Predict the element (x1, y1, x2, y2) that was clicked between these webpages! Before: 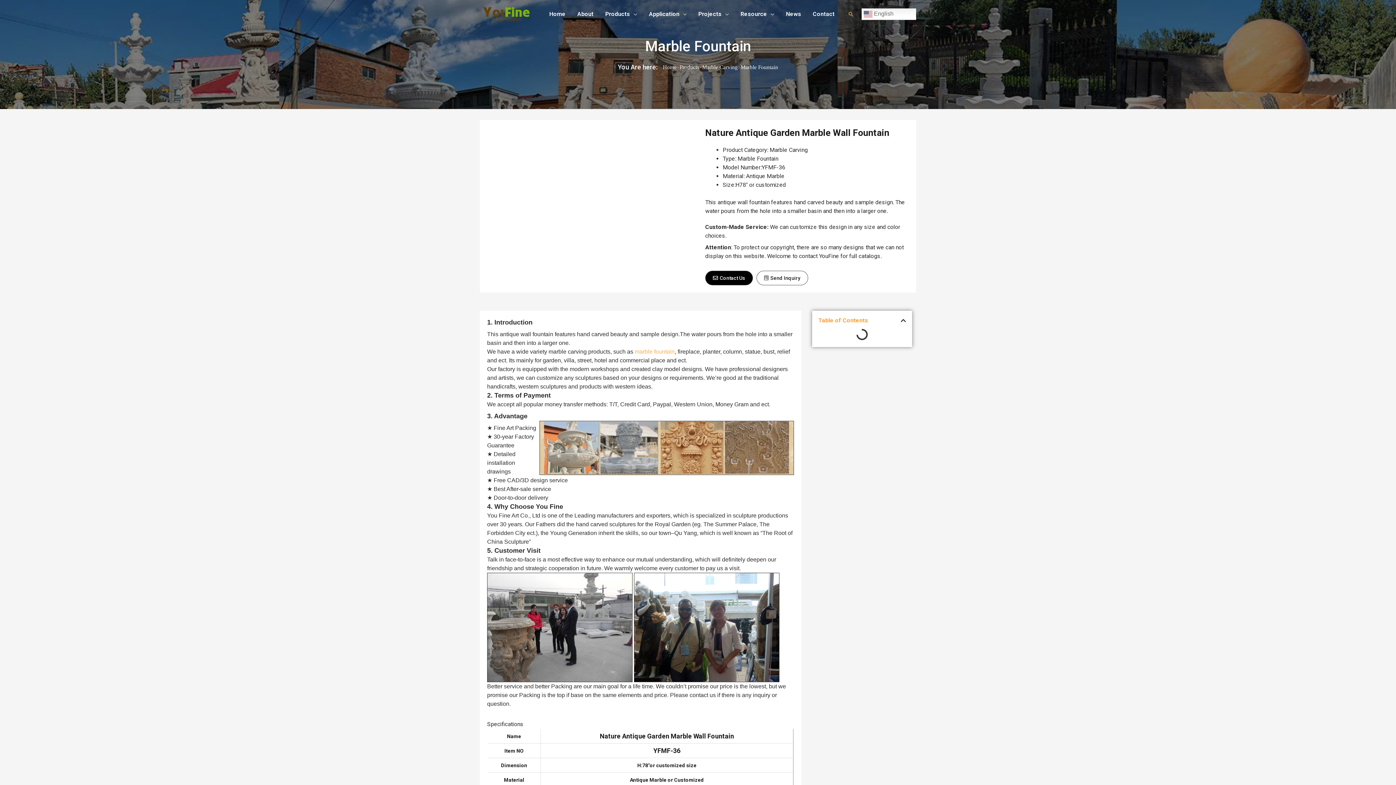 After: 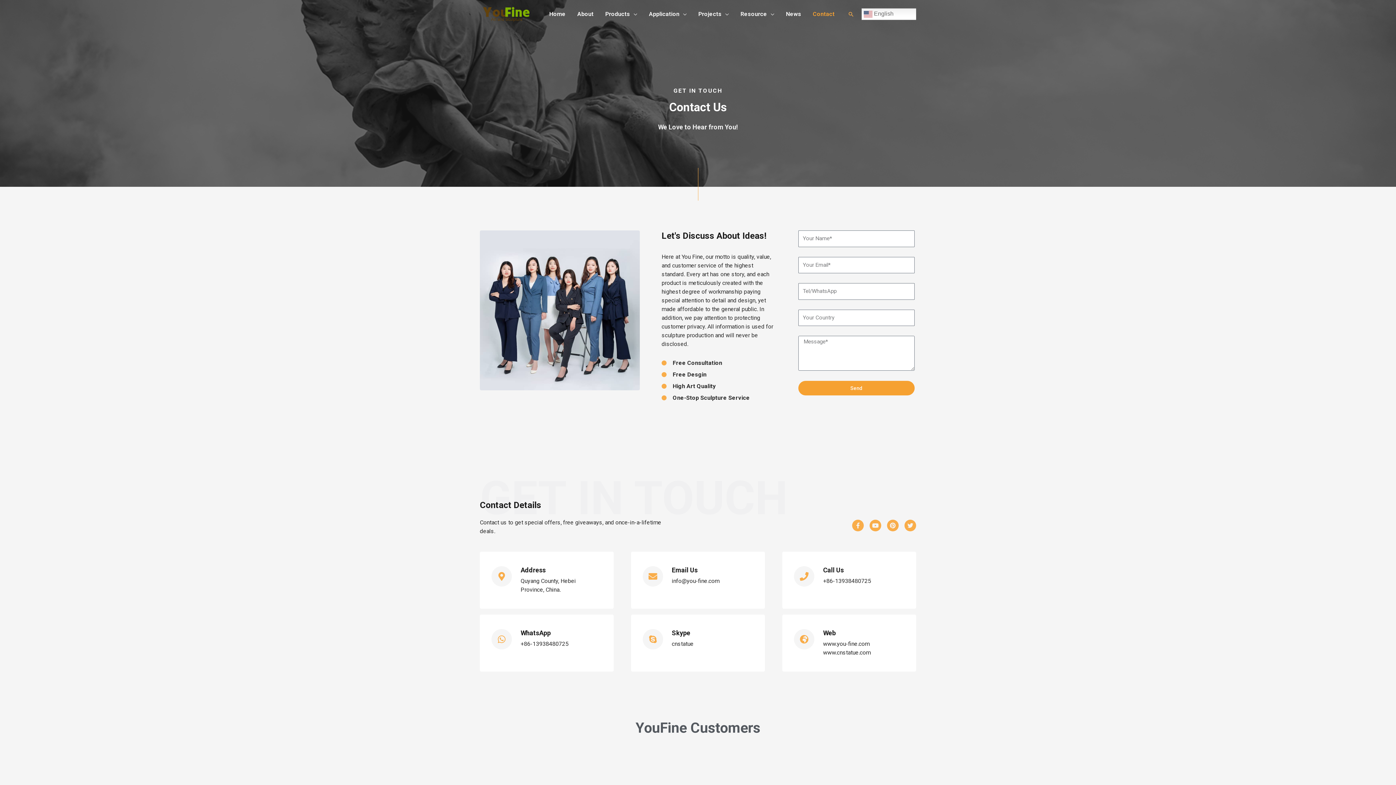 Action: bbox: (807, 5, 840, 22) label: Contact